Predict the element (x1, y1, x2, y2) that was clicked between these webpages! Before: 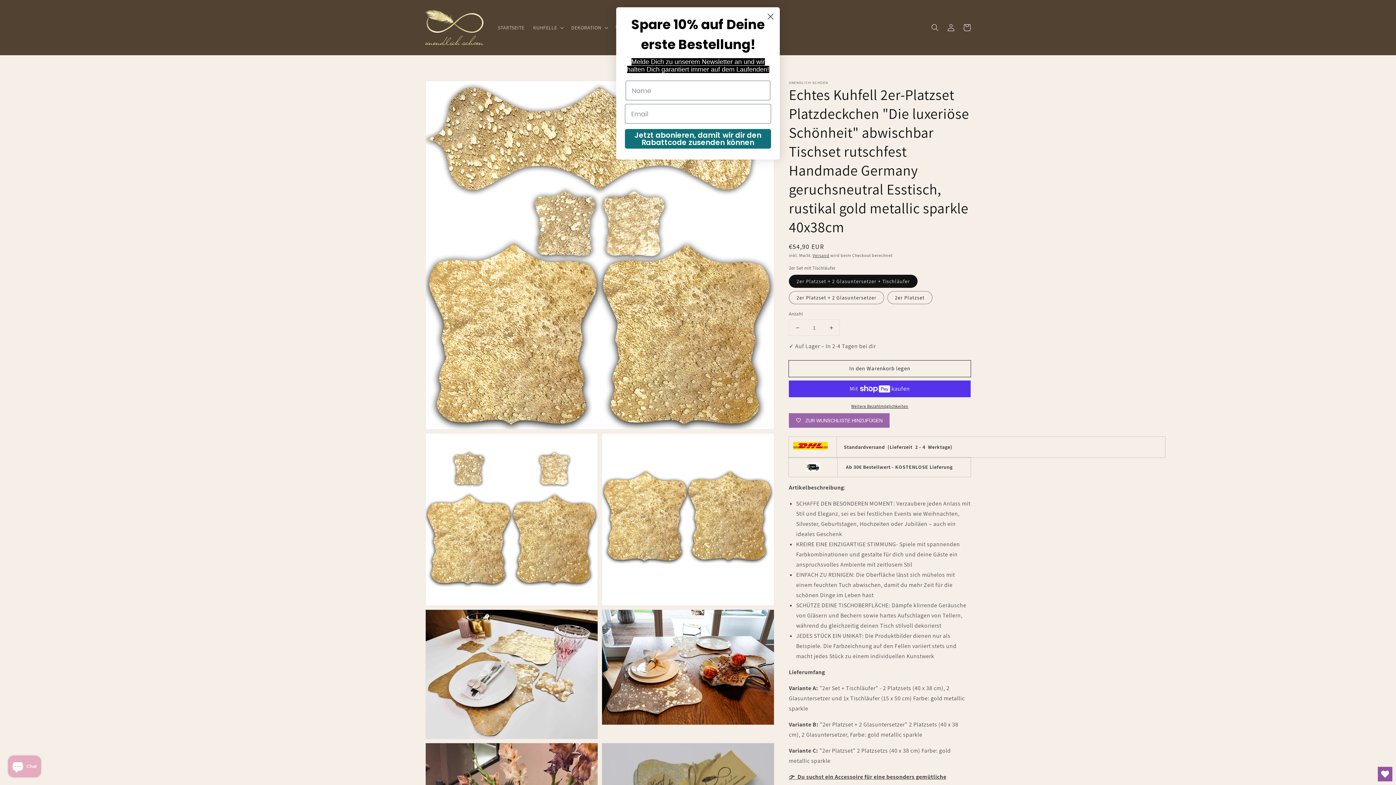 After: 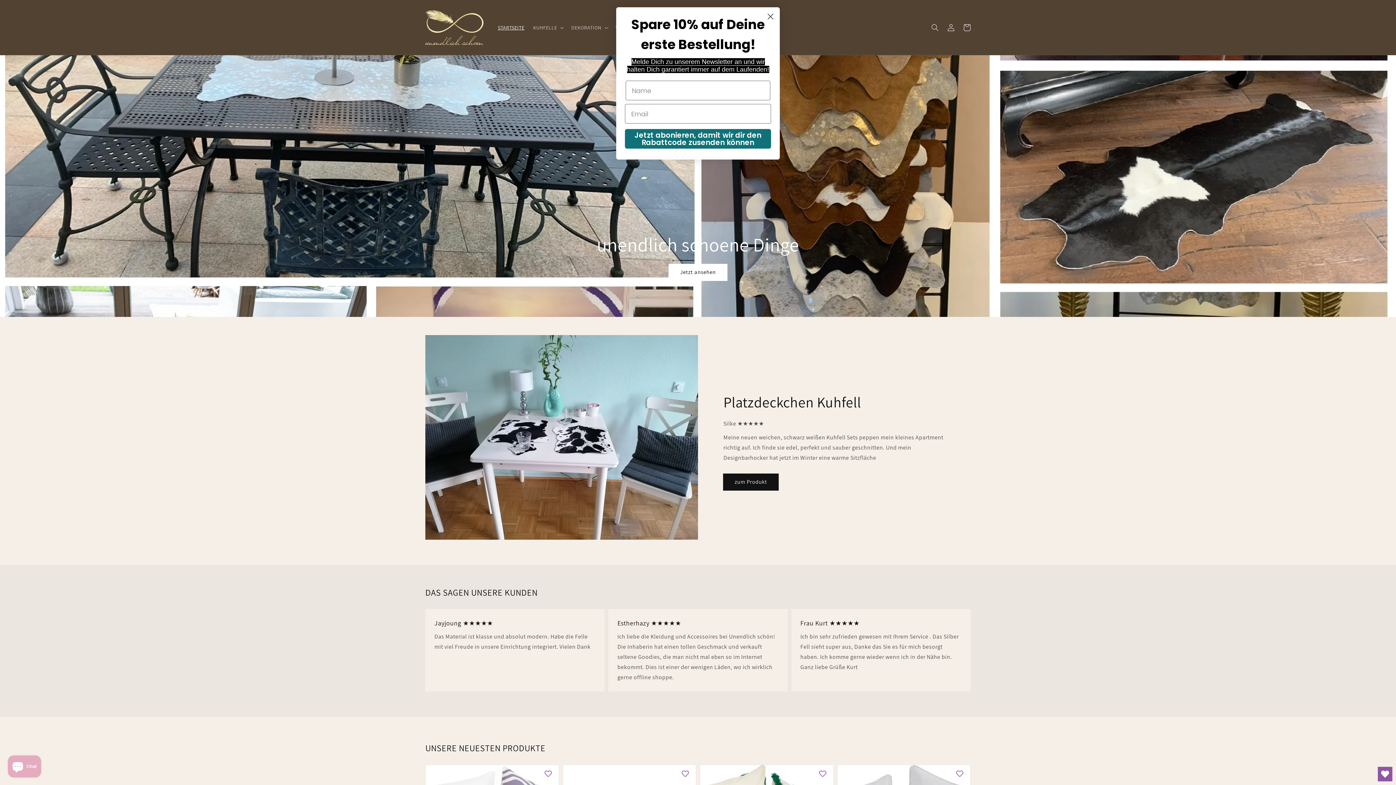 Action: bbox: (422, 7, 486, 47)